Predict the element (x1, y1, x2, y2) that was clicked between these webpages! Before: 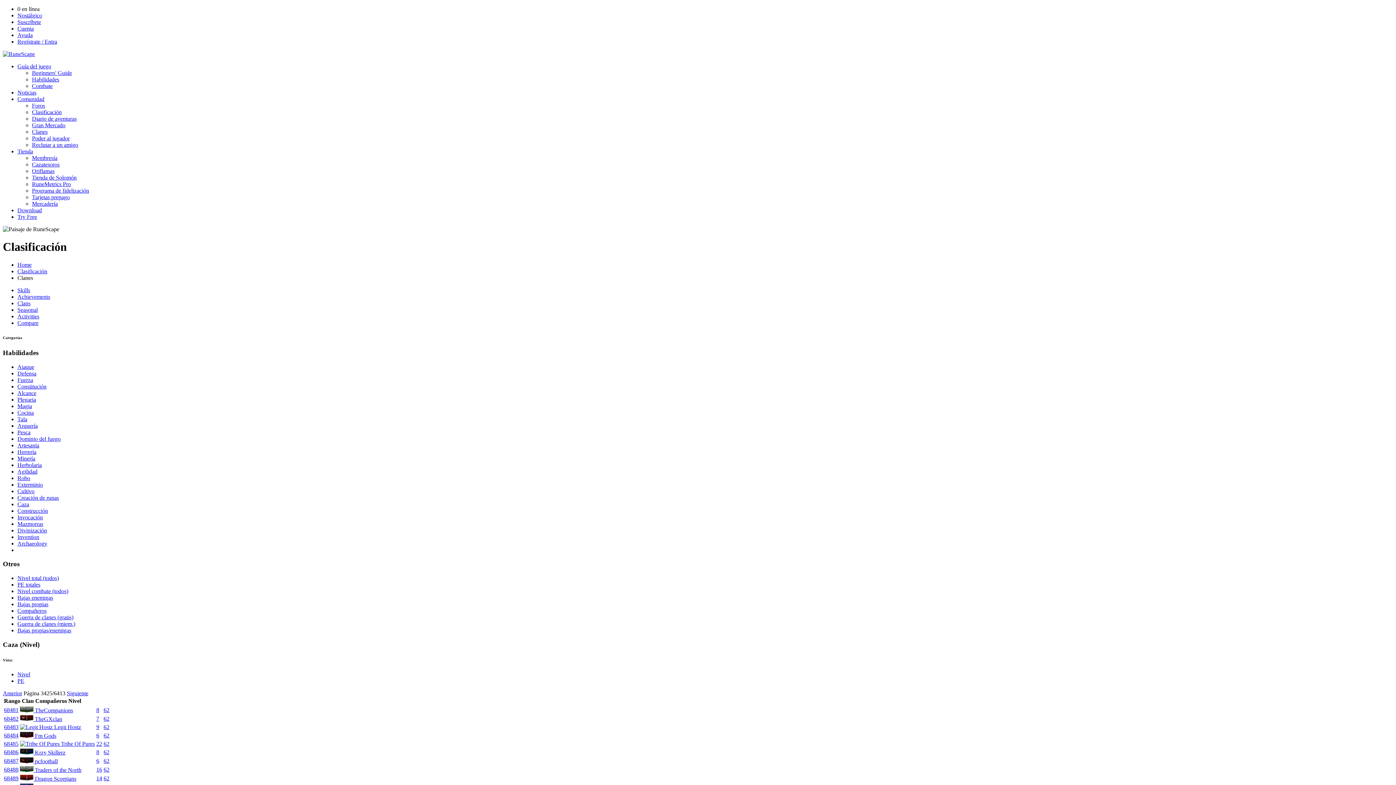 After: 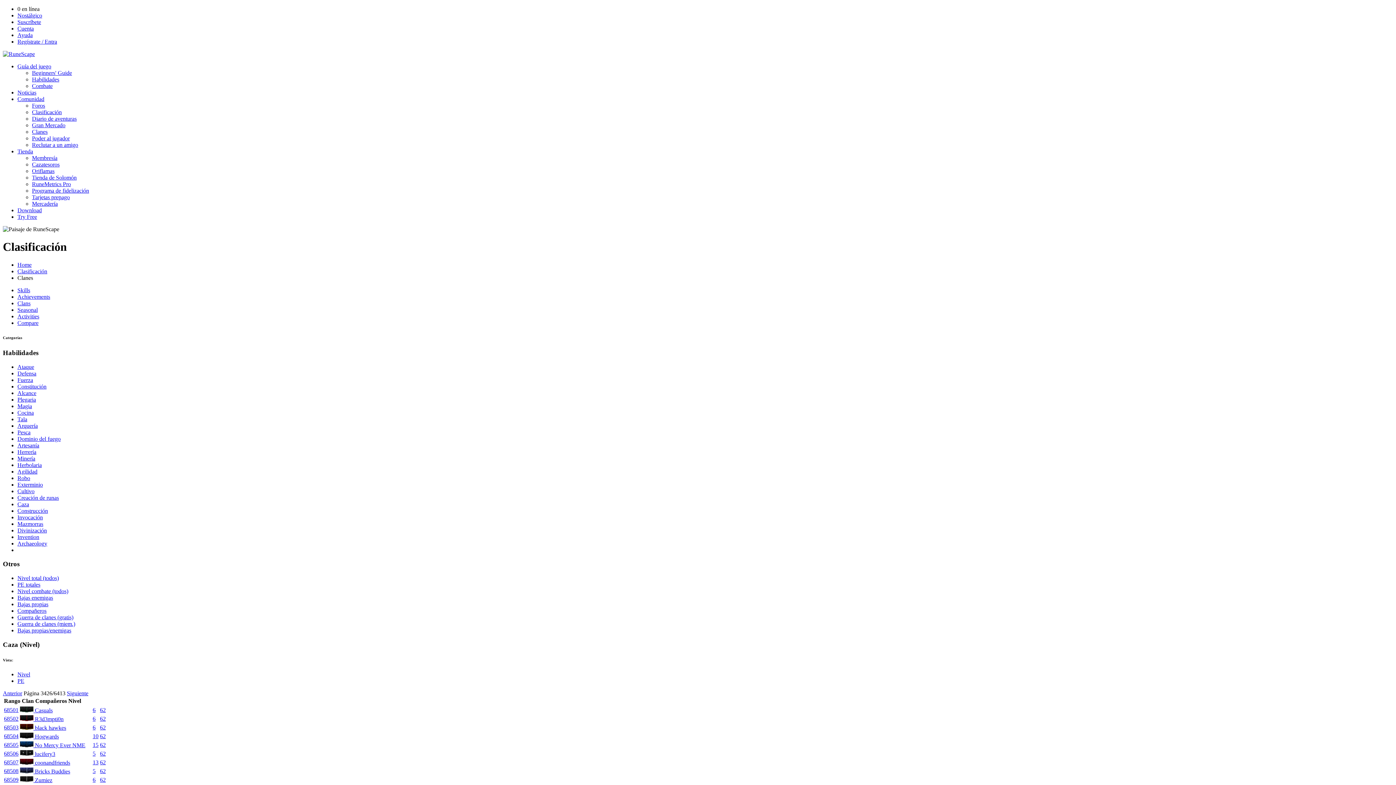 Action: label: Siguiente bbox: (66, 690, 88, 696)